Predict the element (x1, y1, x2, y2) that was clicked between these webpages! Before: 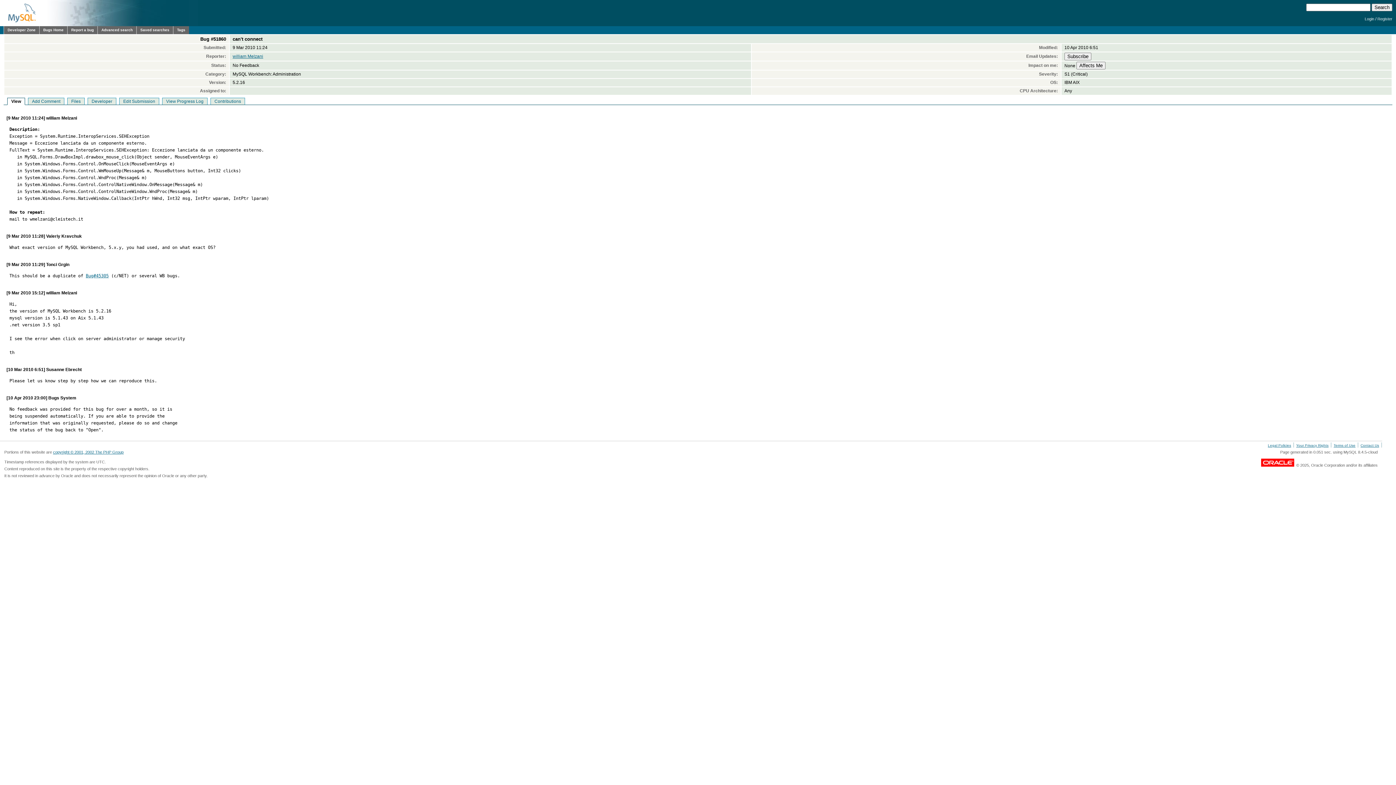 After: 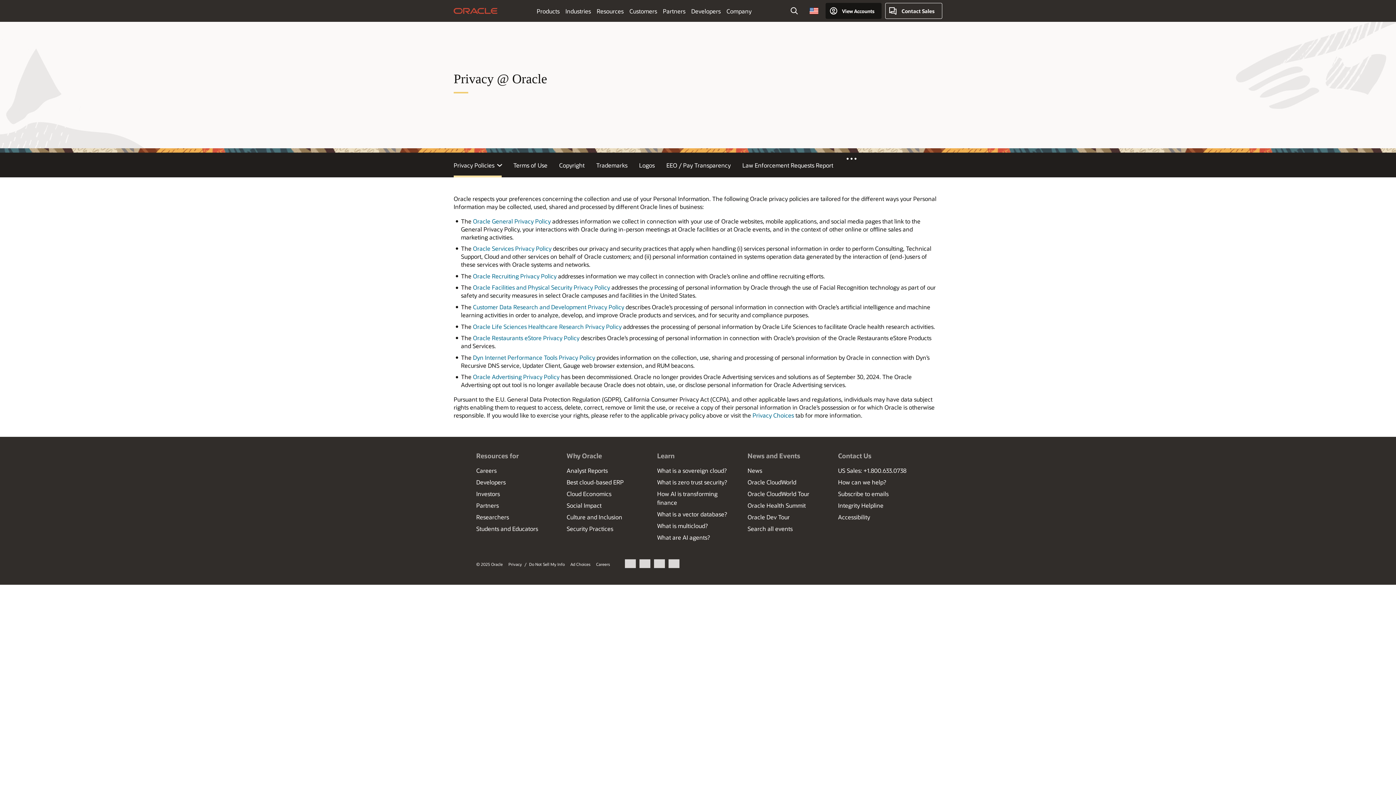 Action: bbox: (1296, 443, 1328, 447) label: Your Privacy Rights